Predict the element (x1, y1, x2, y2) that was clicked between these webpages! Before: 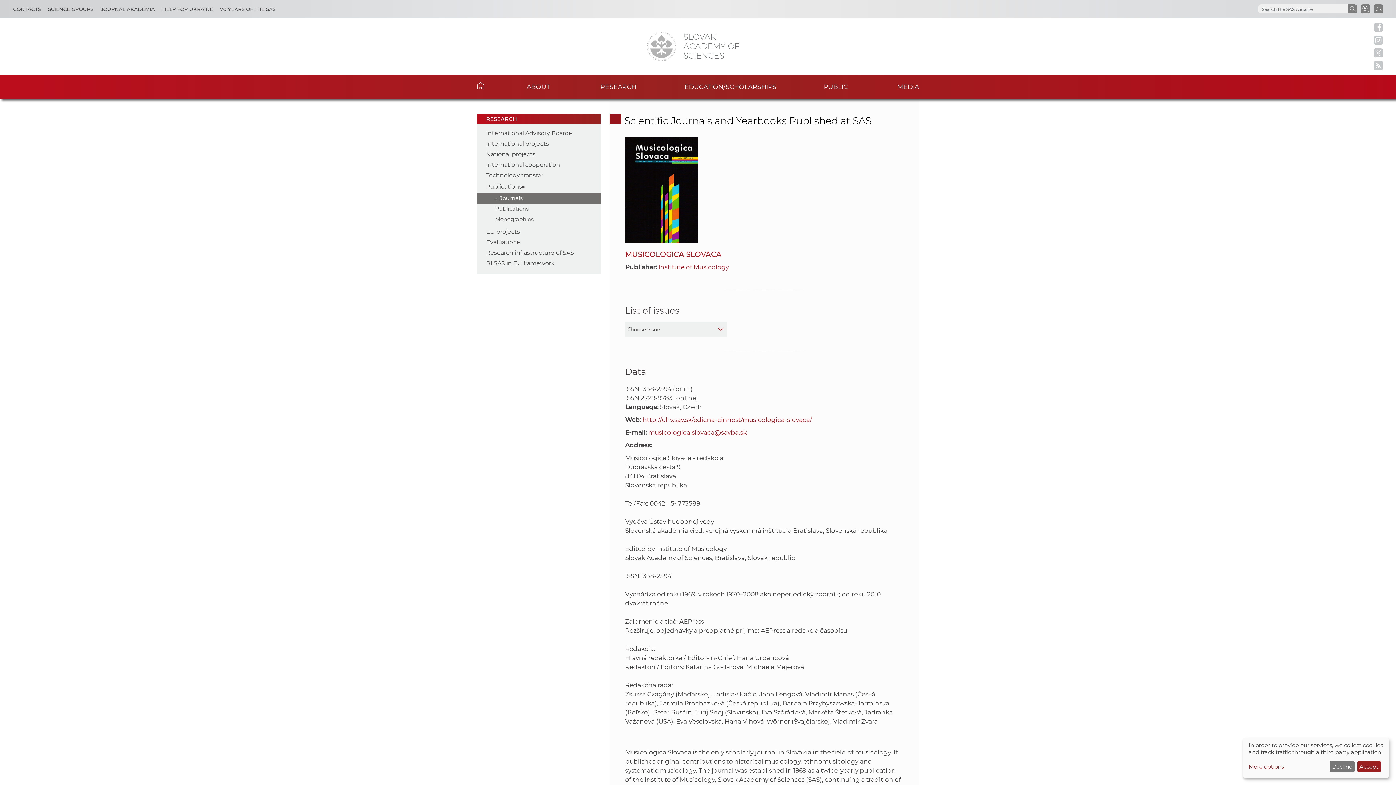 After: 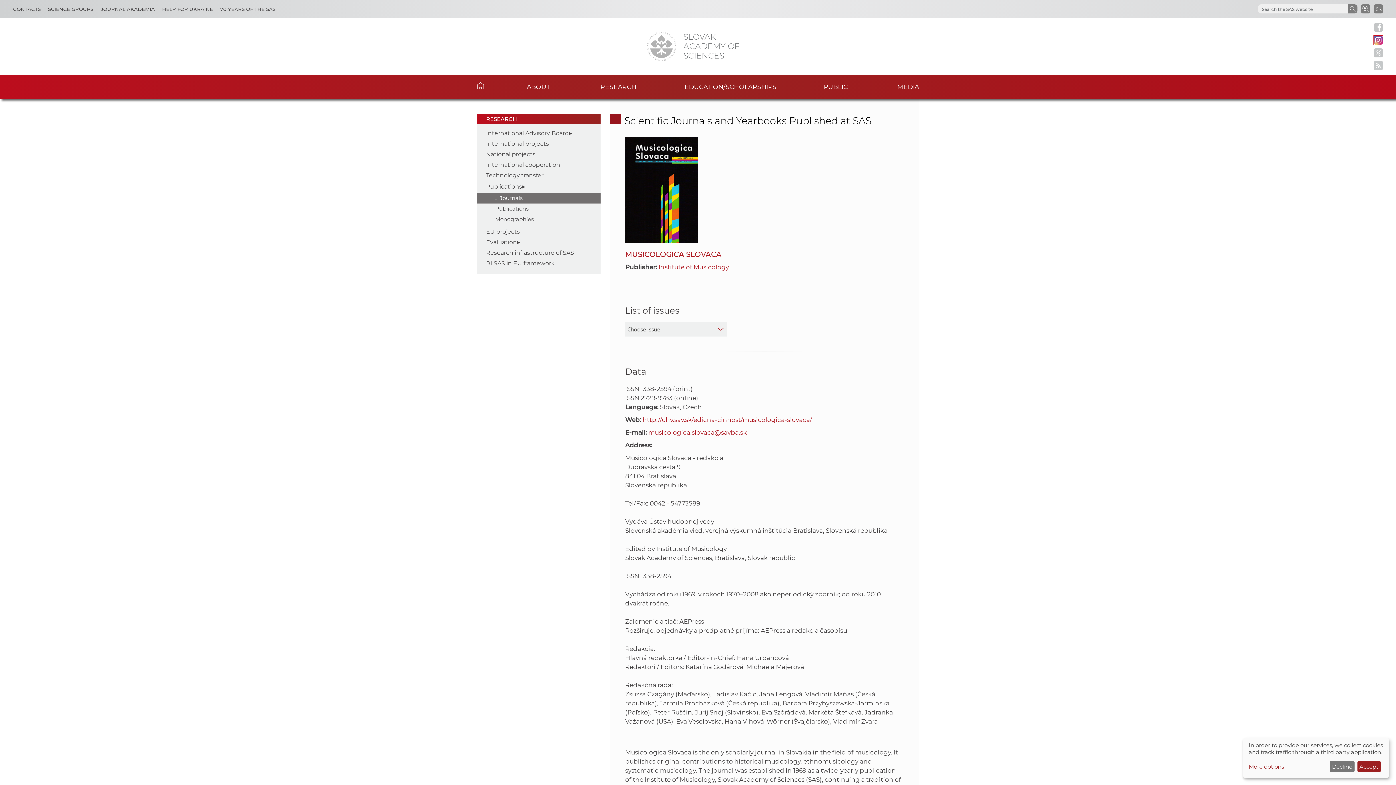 Action: bbox: (1374, 35, 1383, 44)